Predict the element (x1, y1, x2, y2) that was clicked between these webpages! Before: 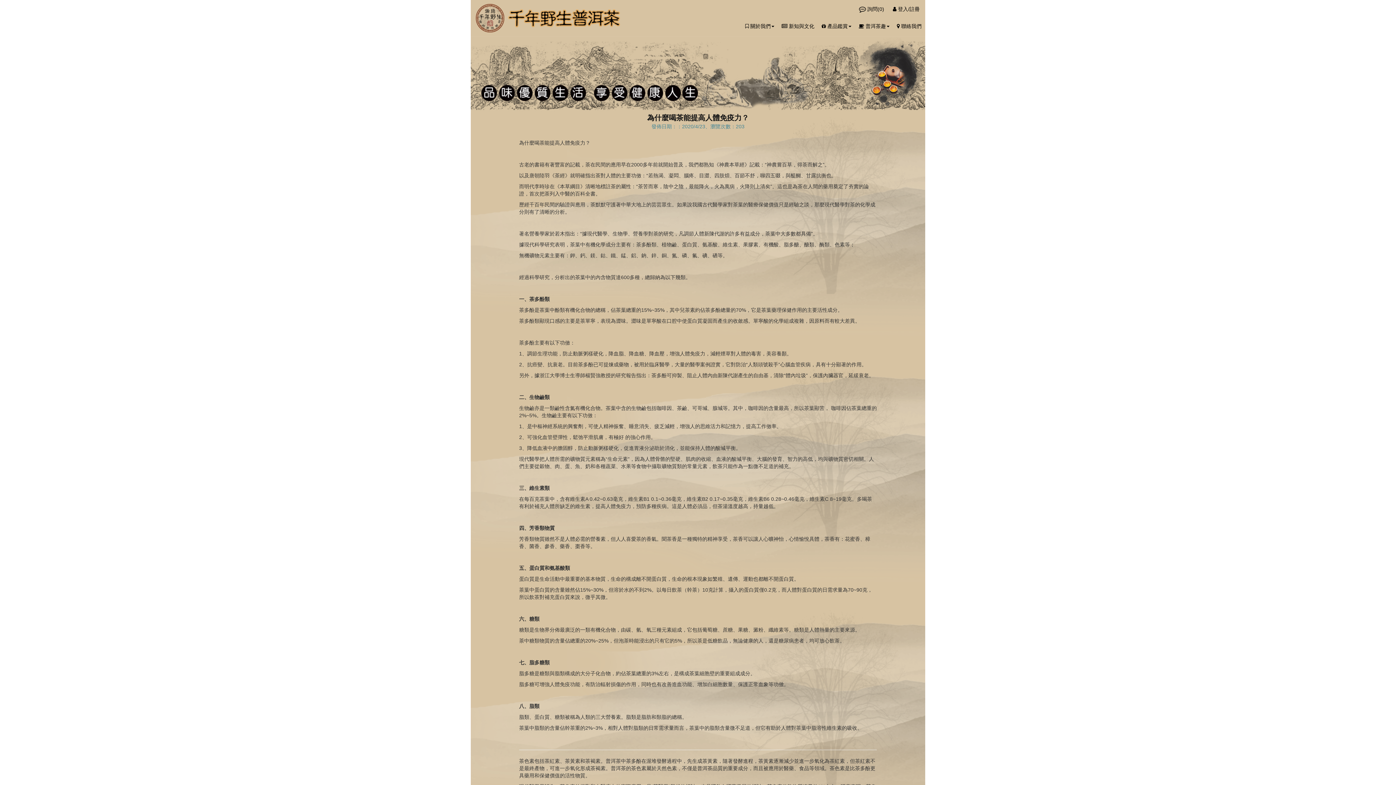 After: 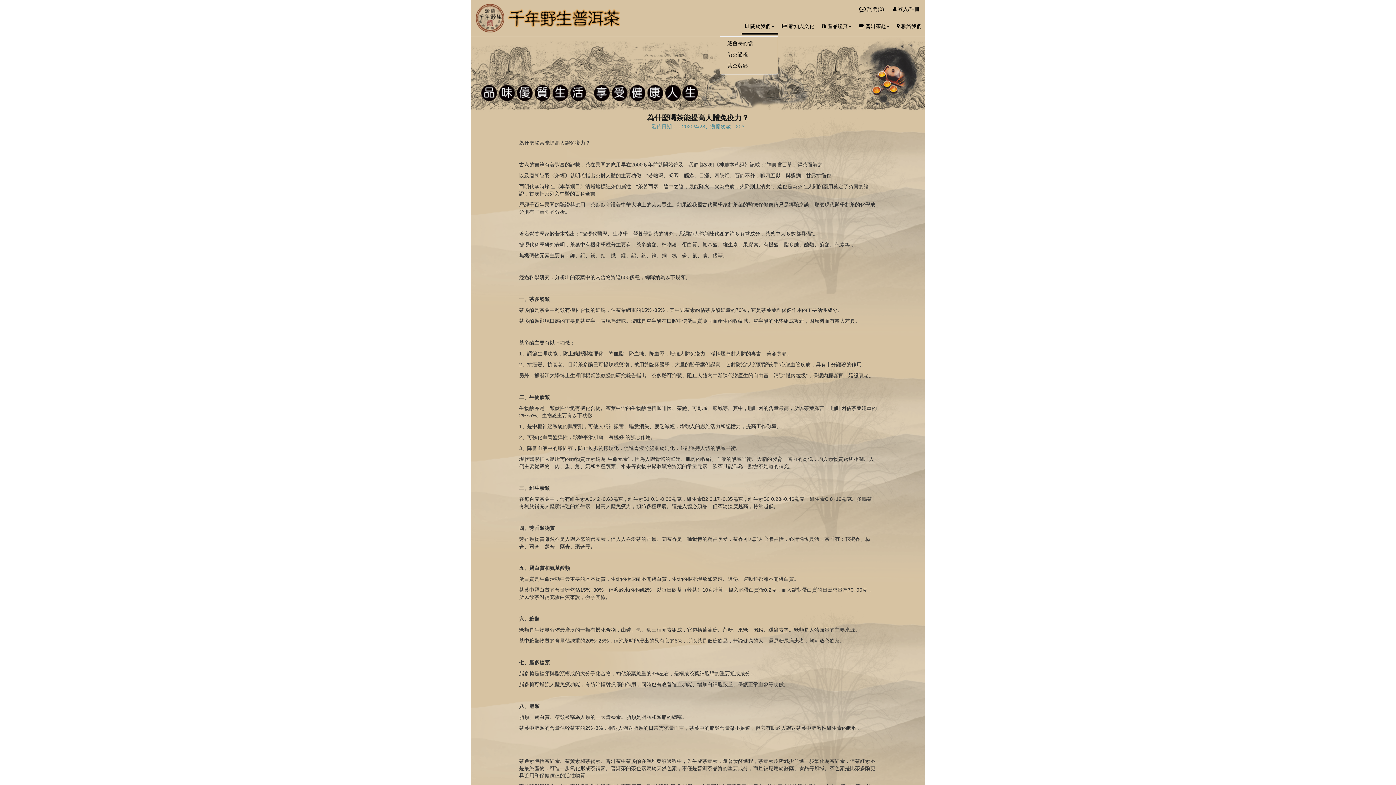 Action: label:  關於我們 bbox: (741, 18, 778, 34)